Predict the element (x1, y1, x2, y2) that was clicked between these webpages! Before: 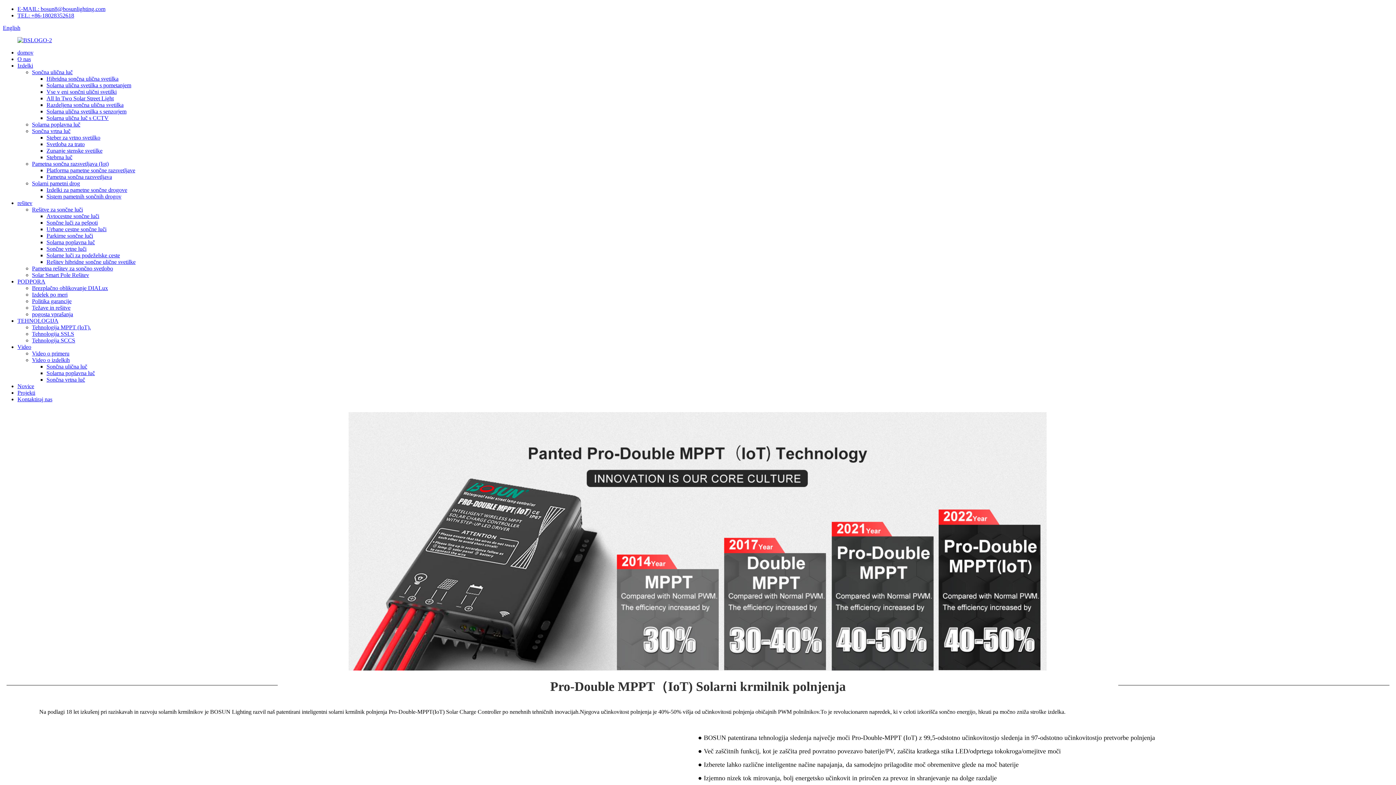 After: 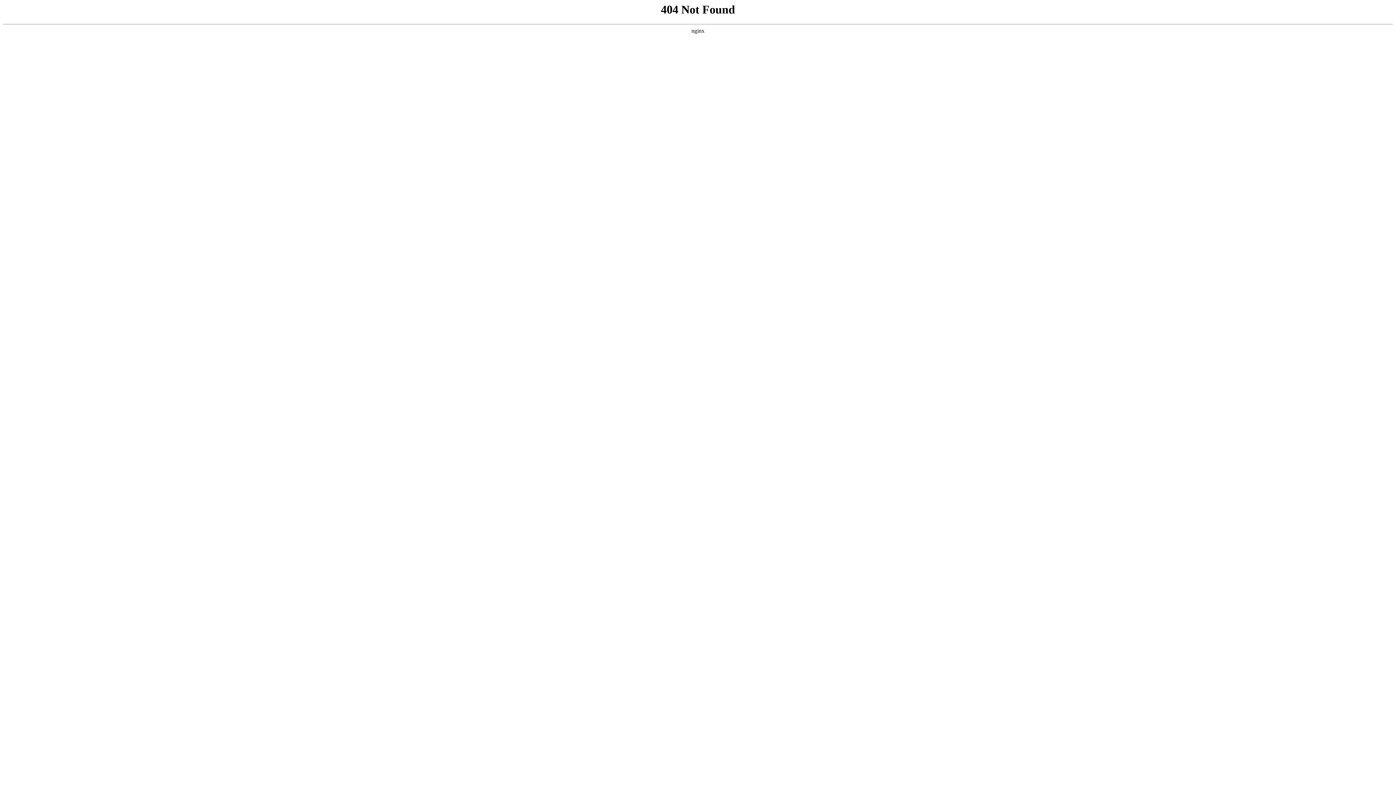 Action: label: PODPORA bbox: (17, 278, 45, 284)